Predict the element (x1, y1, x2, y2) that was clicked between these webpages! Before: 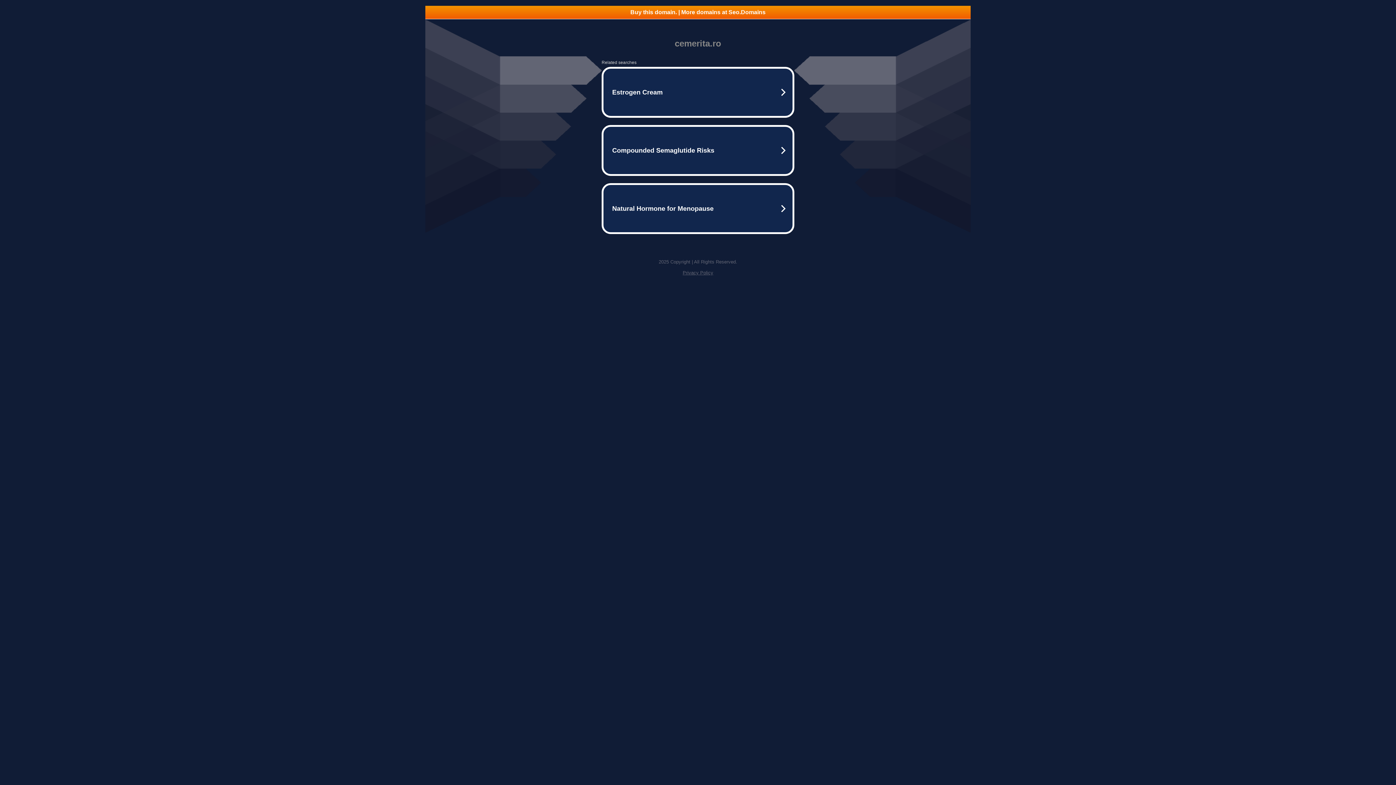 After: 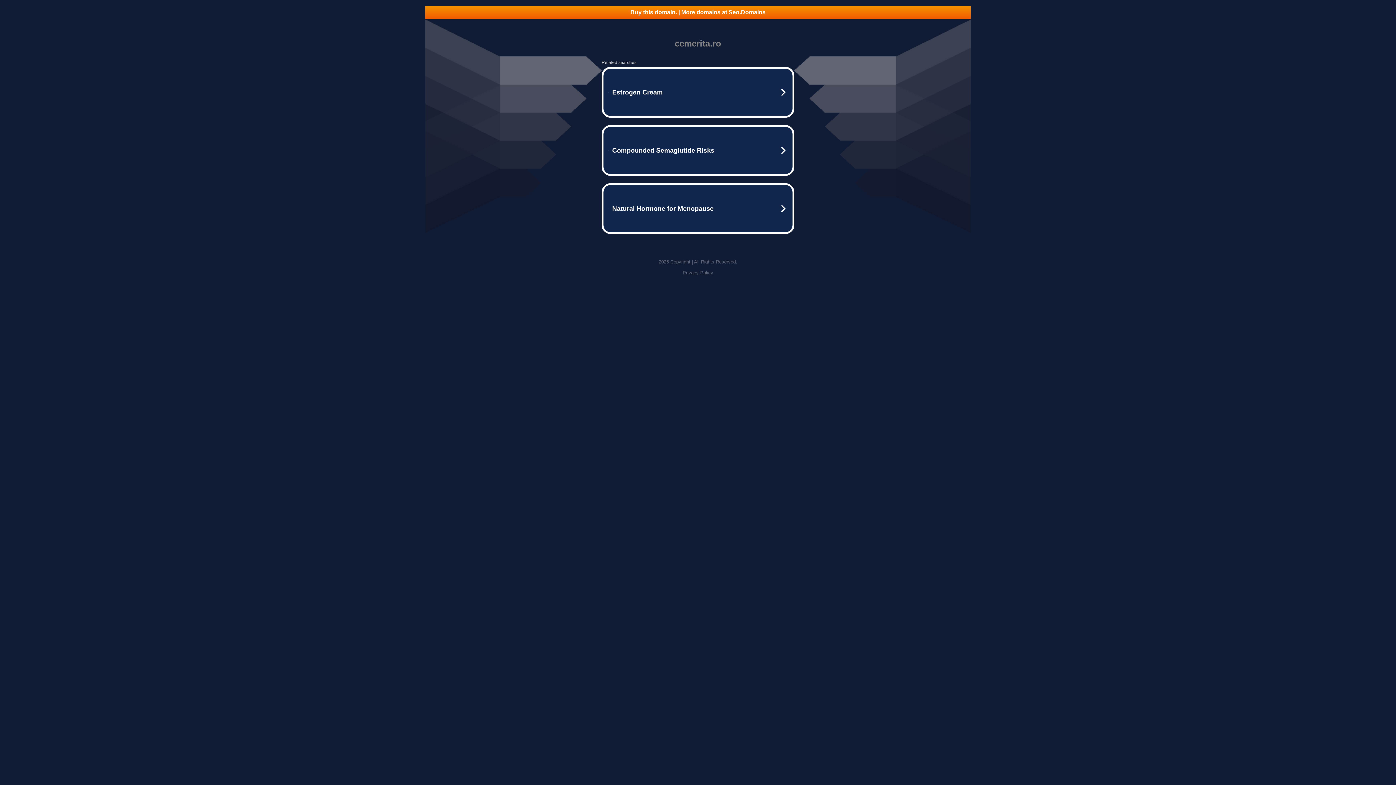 Action: bbox: (682, 270, 713, 275) label: Privacy Policy